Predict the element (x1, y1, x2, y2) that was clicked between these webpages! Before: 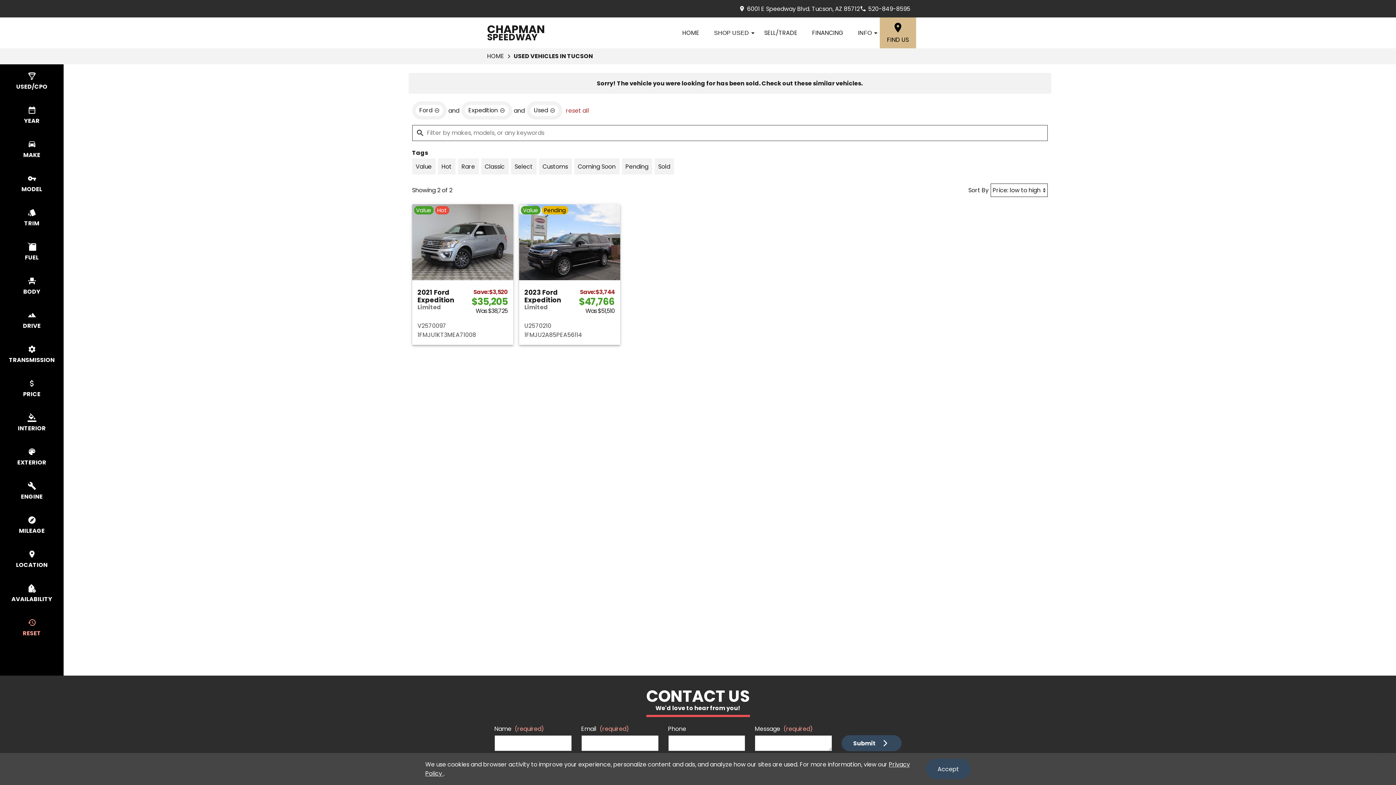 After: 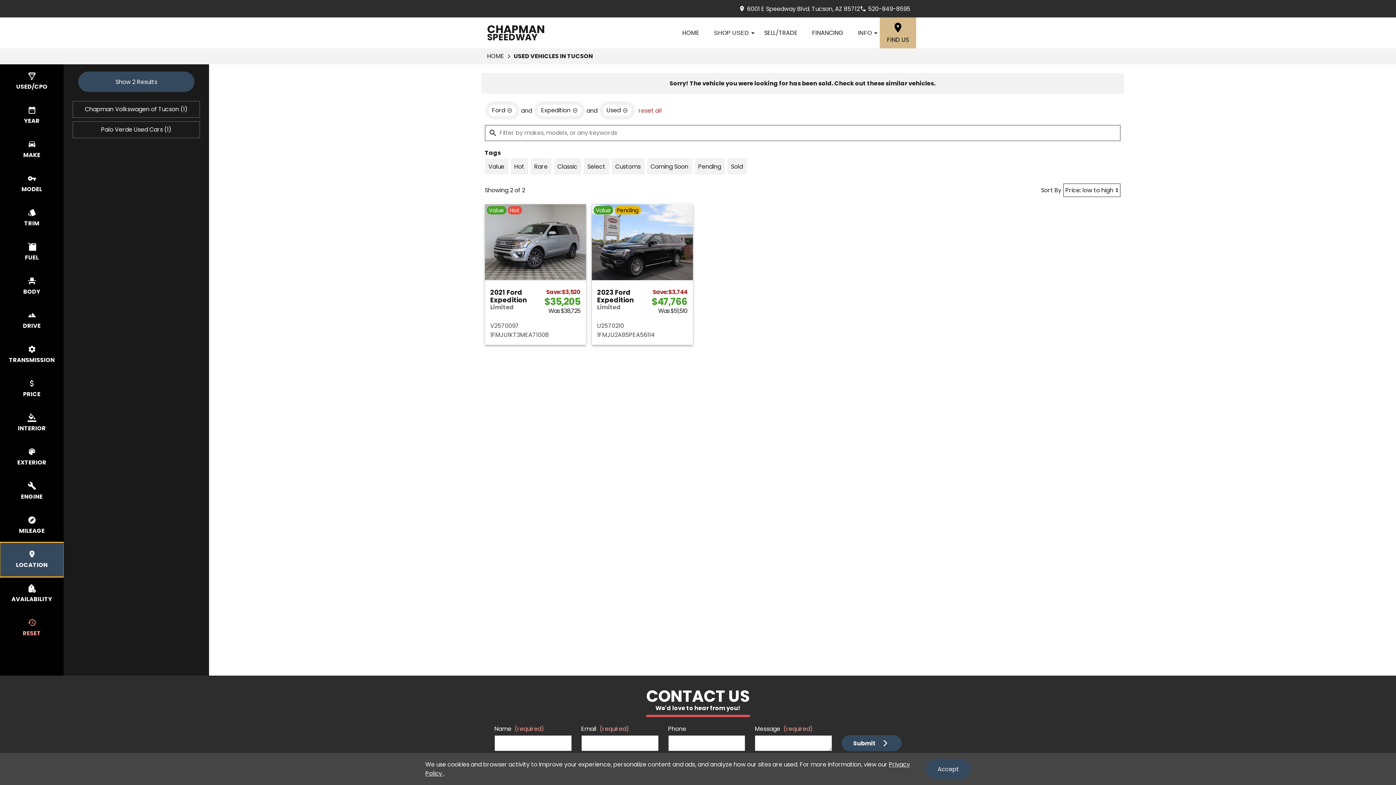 Action: bbox: (0, 542, 63, 577) label: select location